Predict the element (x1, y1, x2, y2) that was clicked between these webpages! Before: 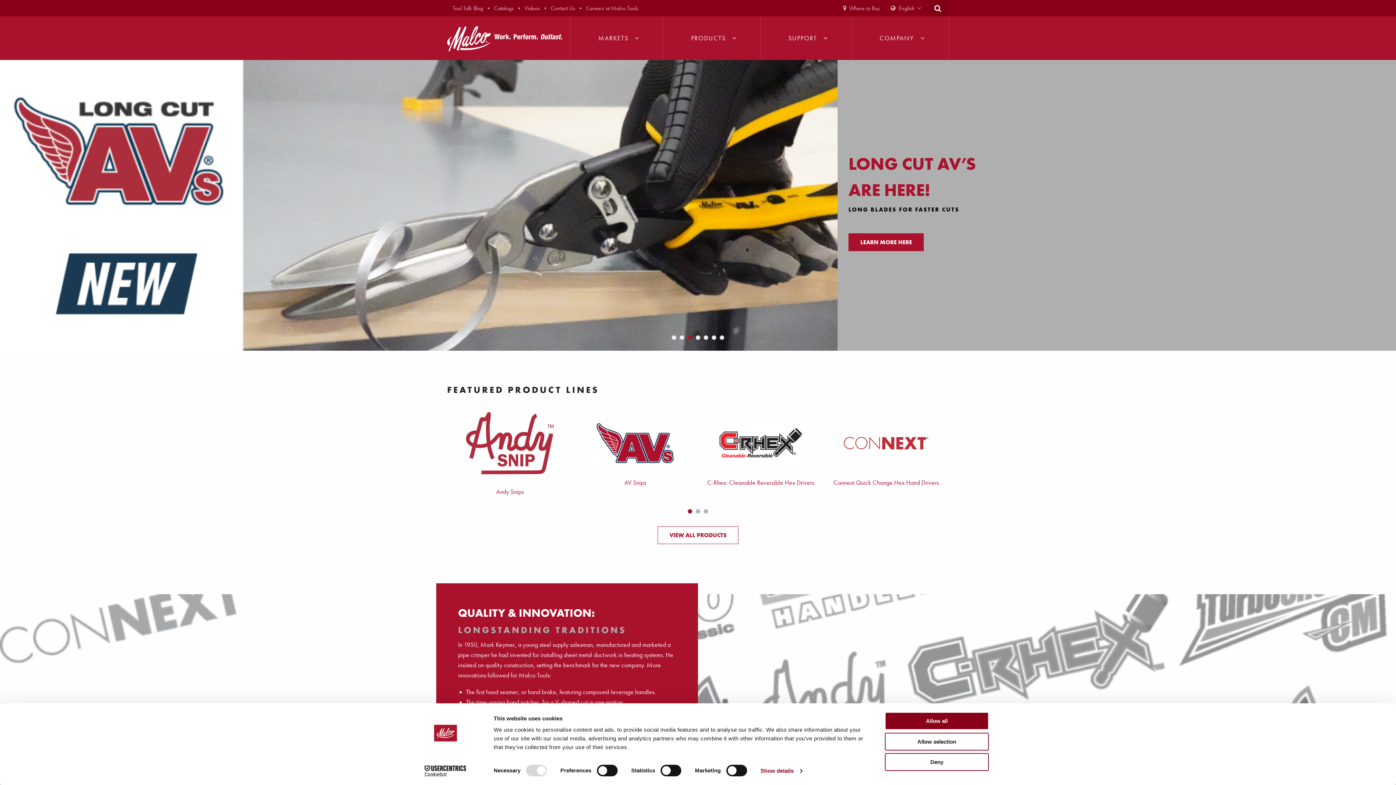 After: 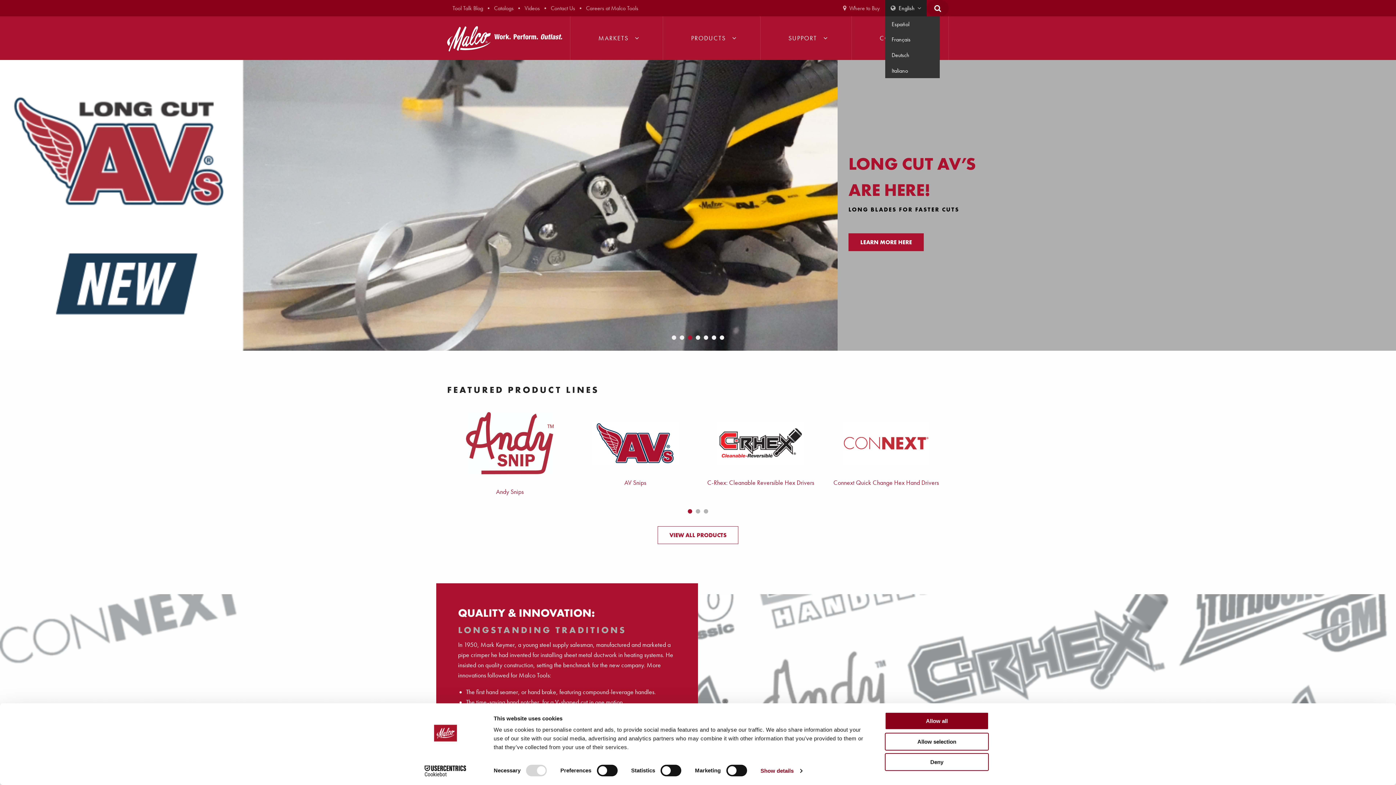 Action: bbox: (885, 0, 926, 16) label: English